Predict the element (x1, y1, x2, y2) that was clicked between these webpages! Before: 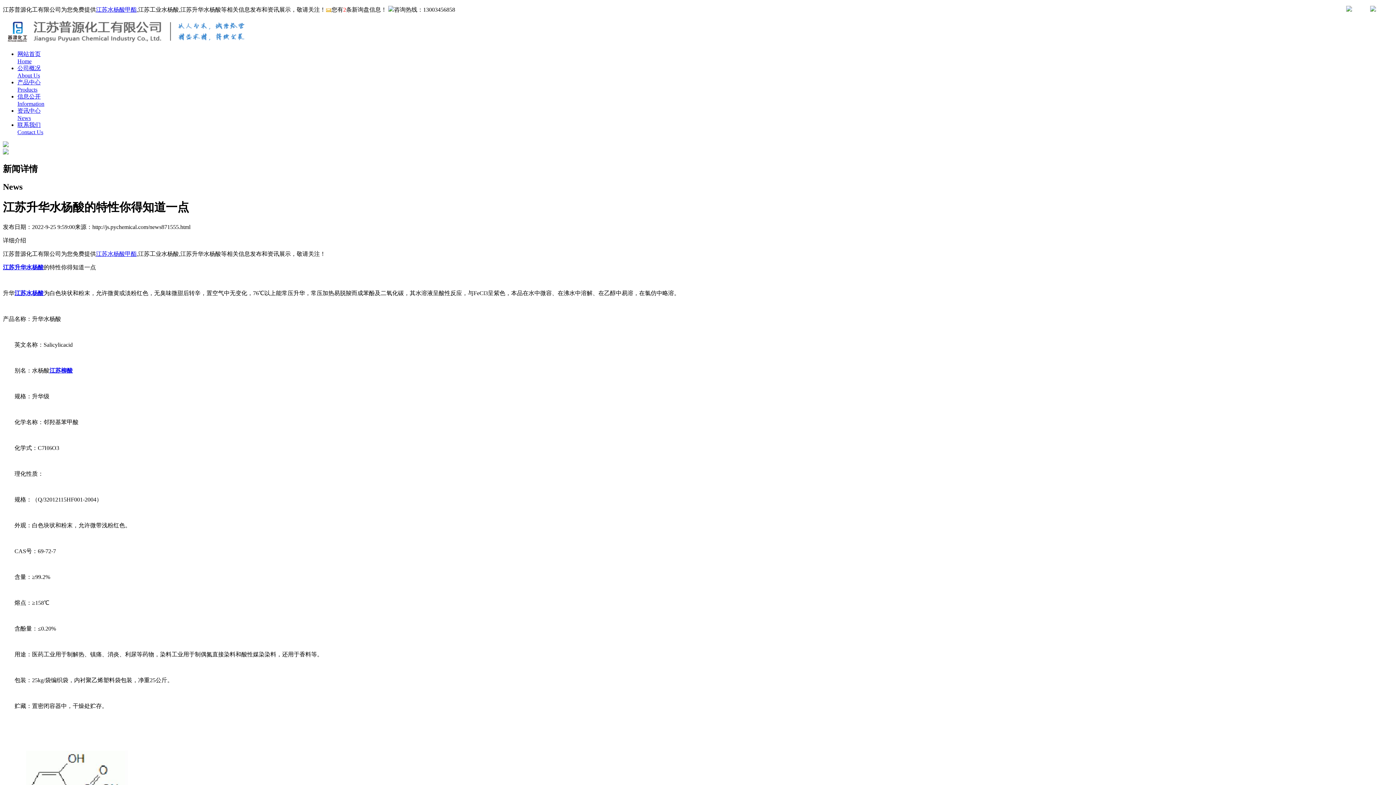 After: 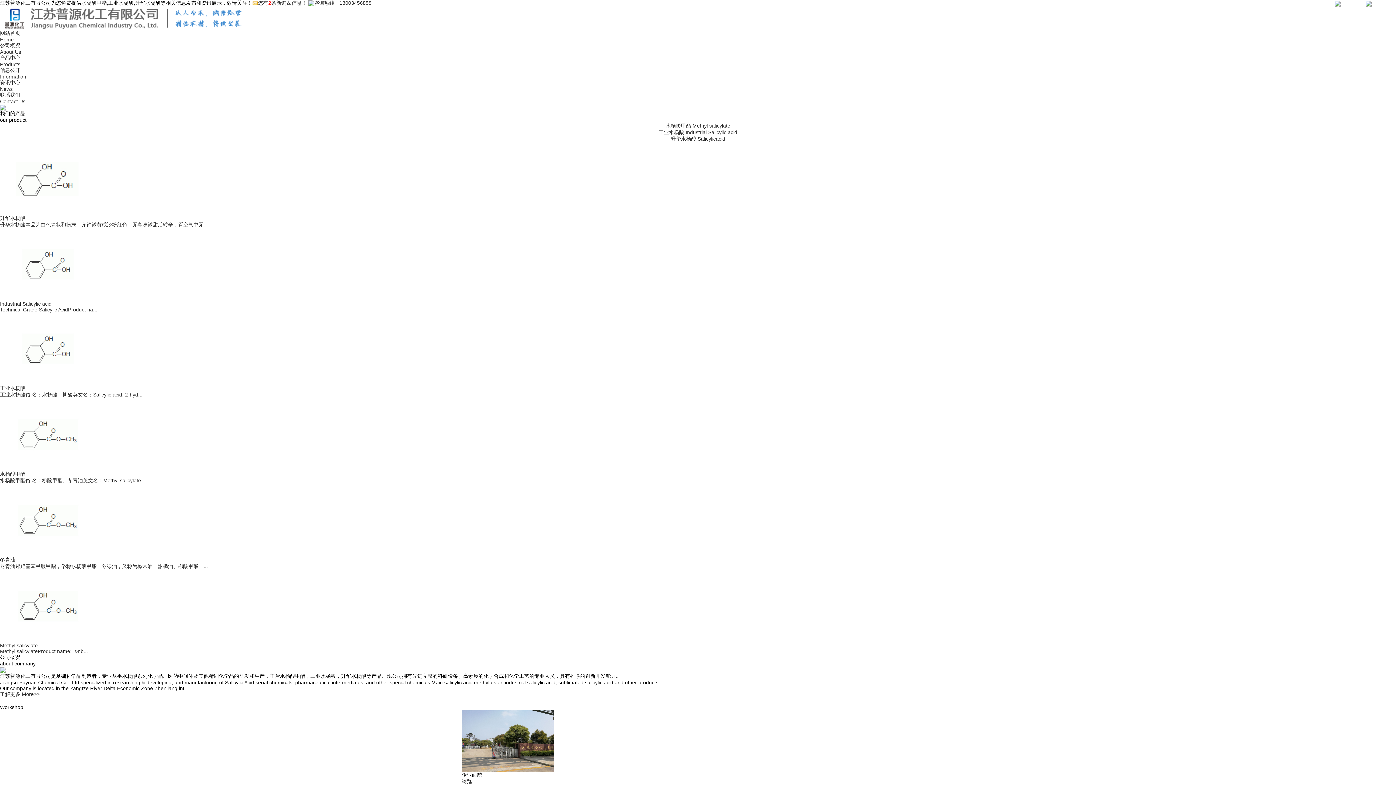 Action: bbox: (1346, 5, 1370, 13) label: 中文     